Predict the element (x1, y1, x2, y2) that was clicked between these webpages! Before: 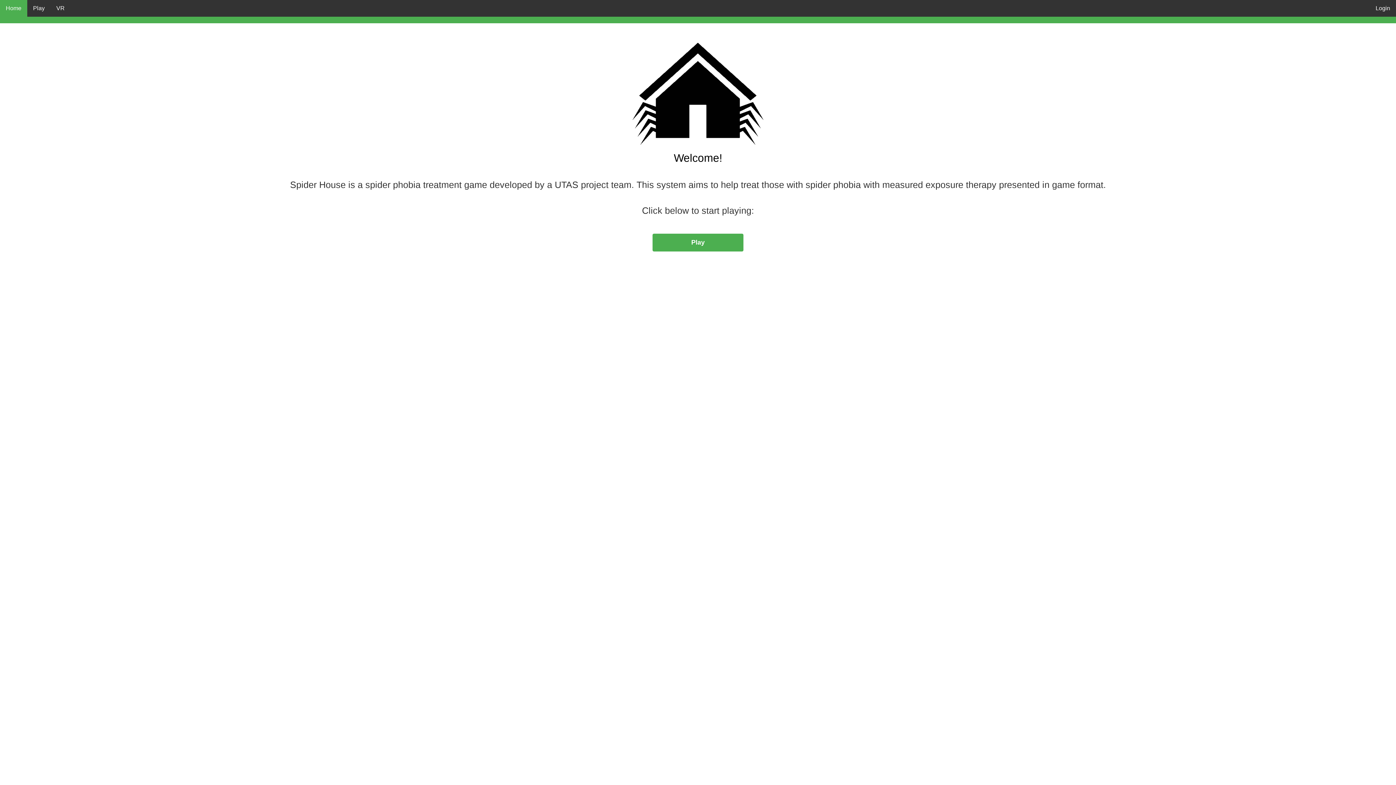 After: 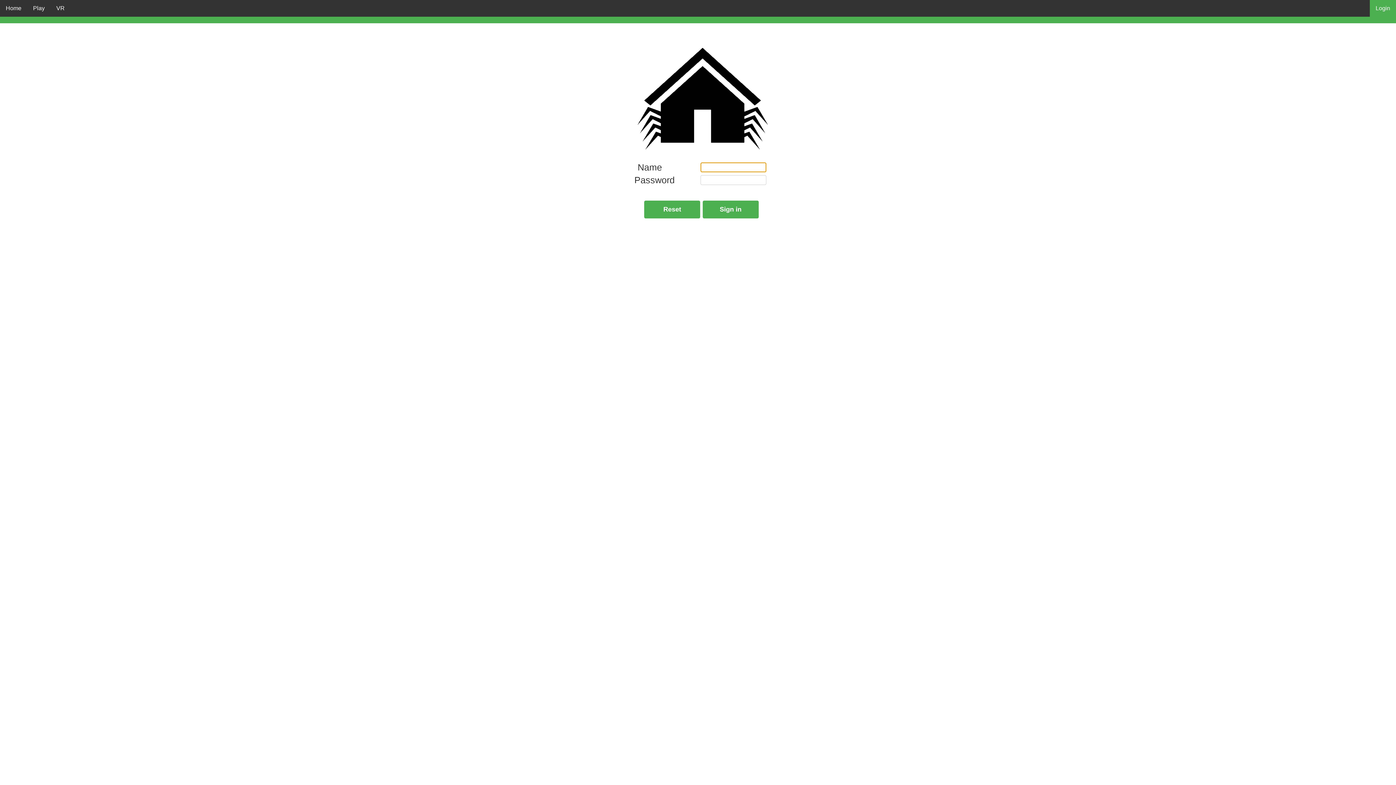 Action: label: Login bbox: (1370, 0, 1396, 16)